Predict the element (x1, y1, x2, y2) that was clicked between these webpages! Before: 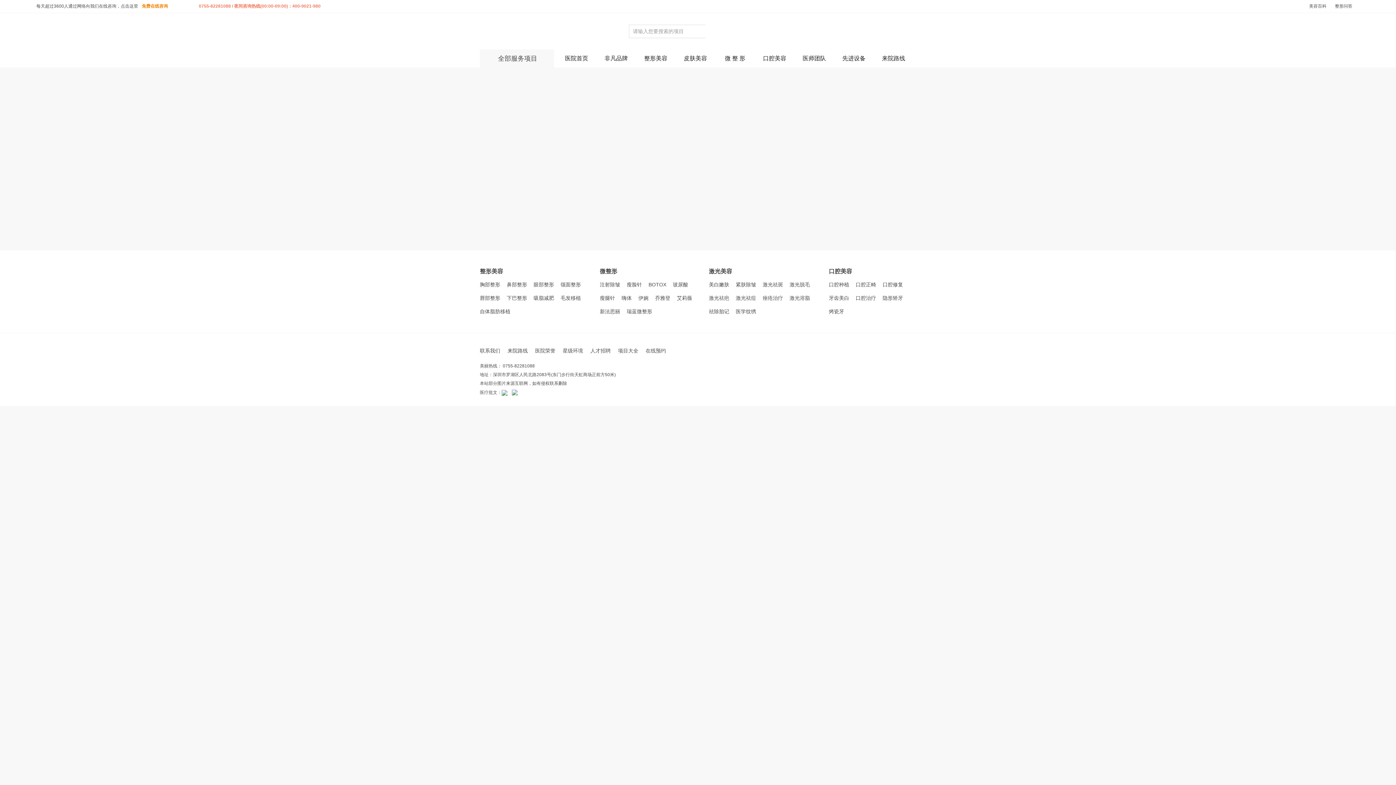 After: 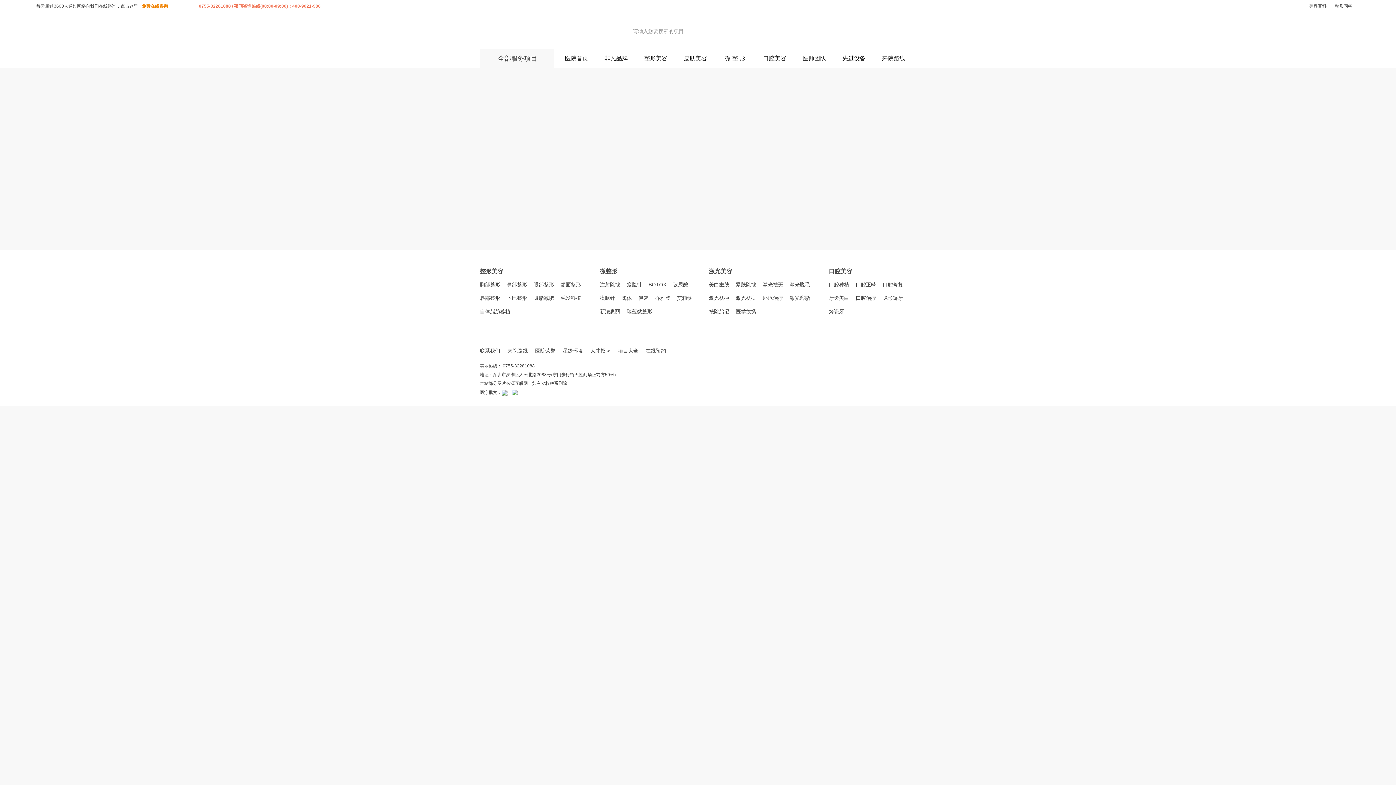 Action: label: 瘦脸针 bbox: (626, 278, 642, 291)